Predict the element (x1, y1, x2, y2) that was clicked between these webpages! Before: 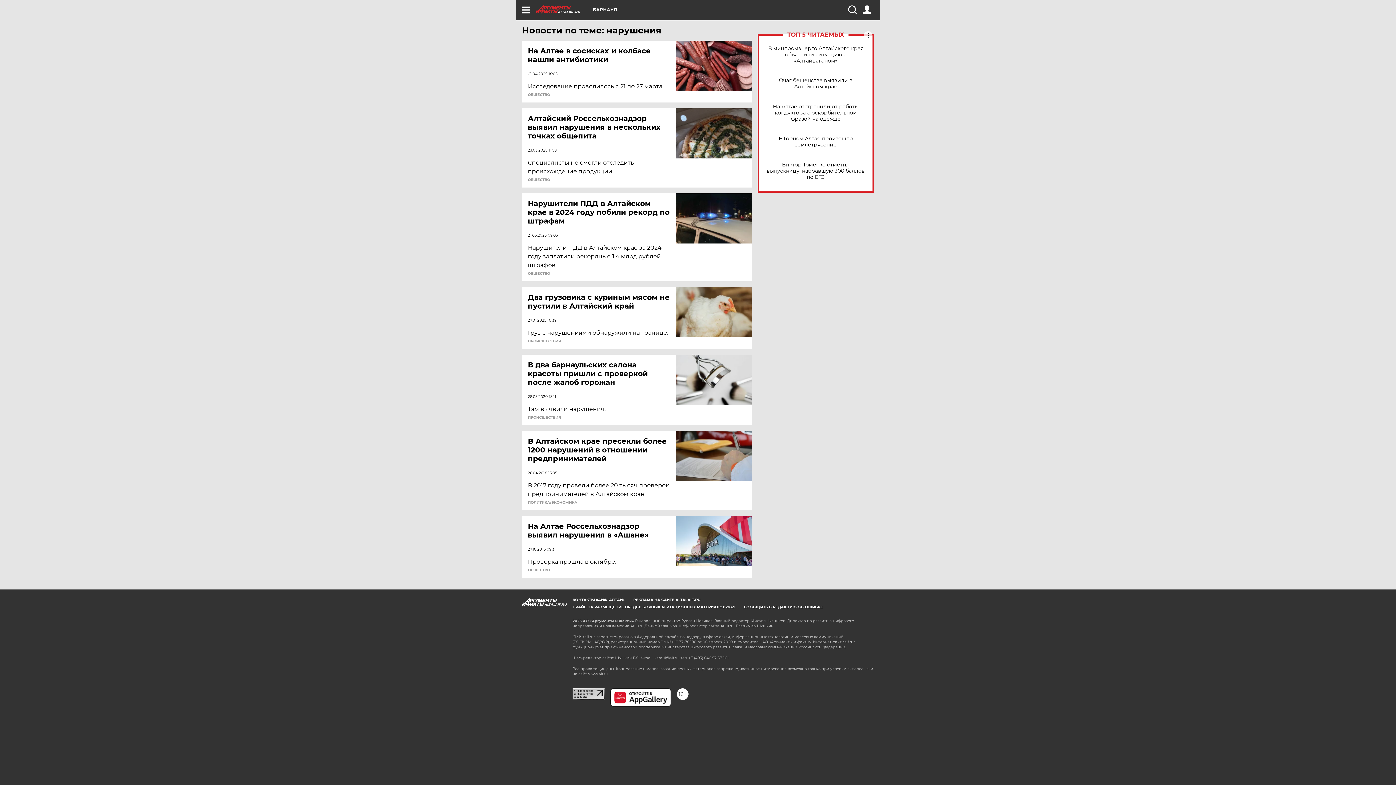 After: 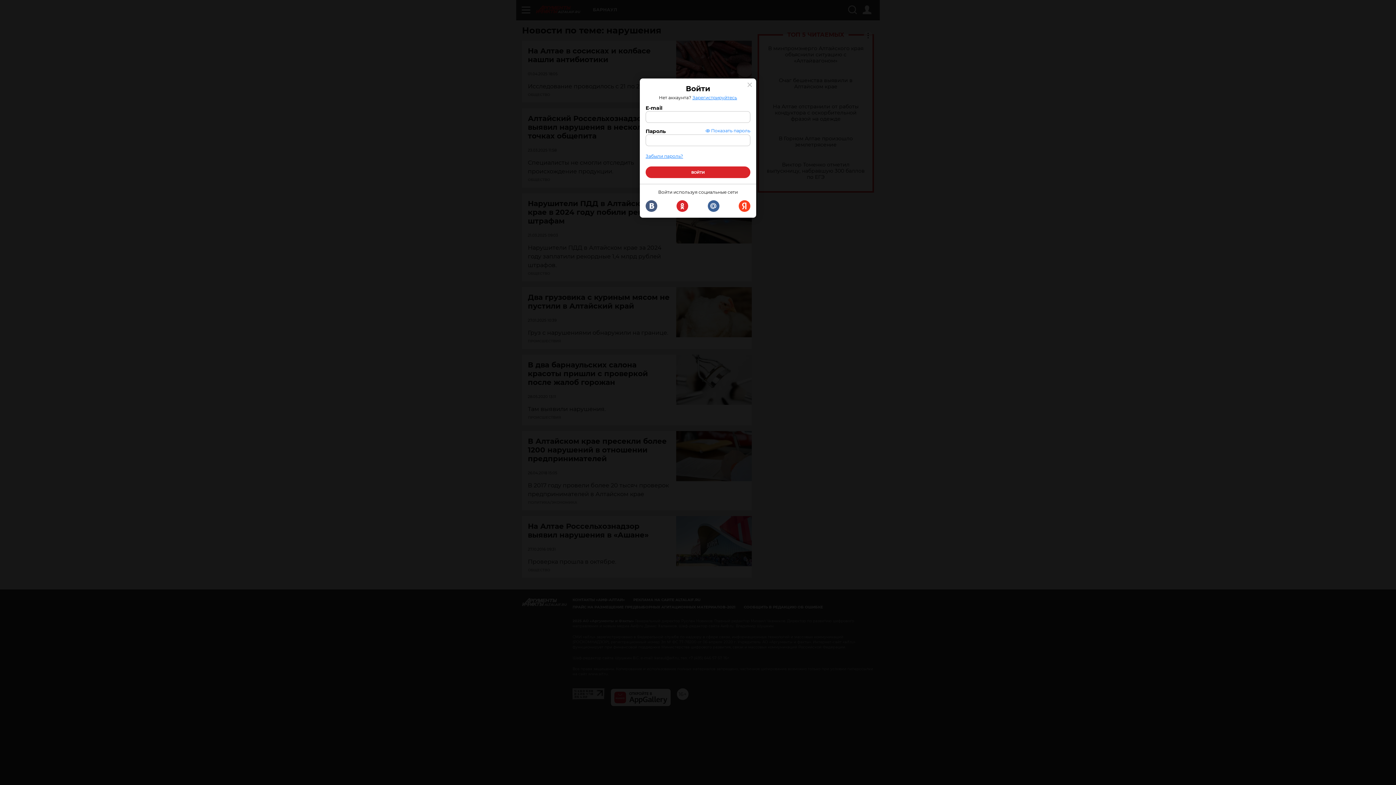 Action: bbox: (862, 5, 871, 14)